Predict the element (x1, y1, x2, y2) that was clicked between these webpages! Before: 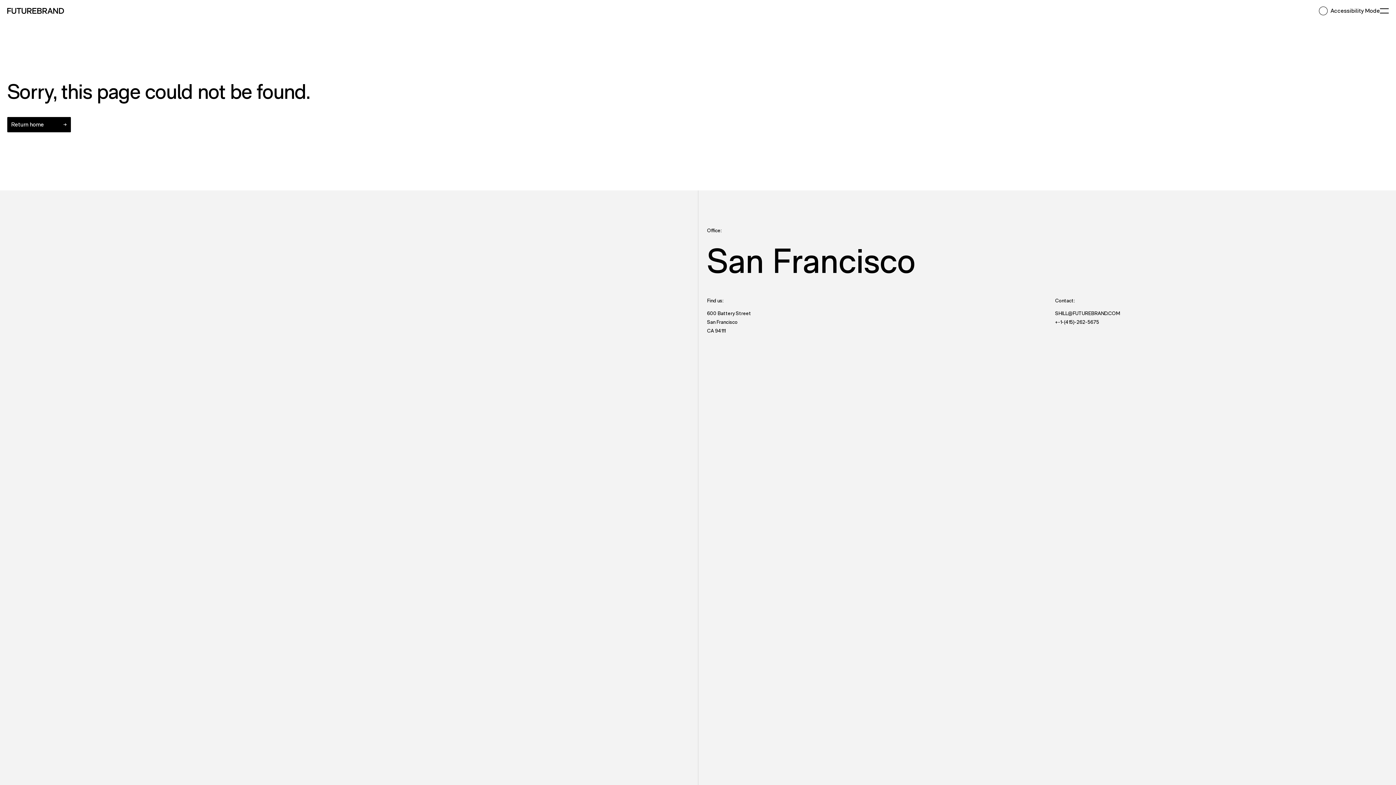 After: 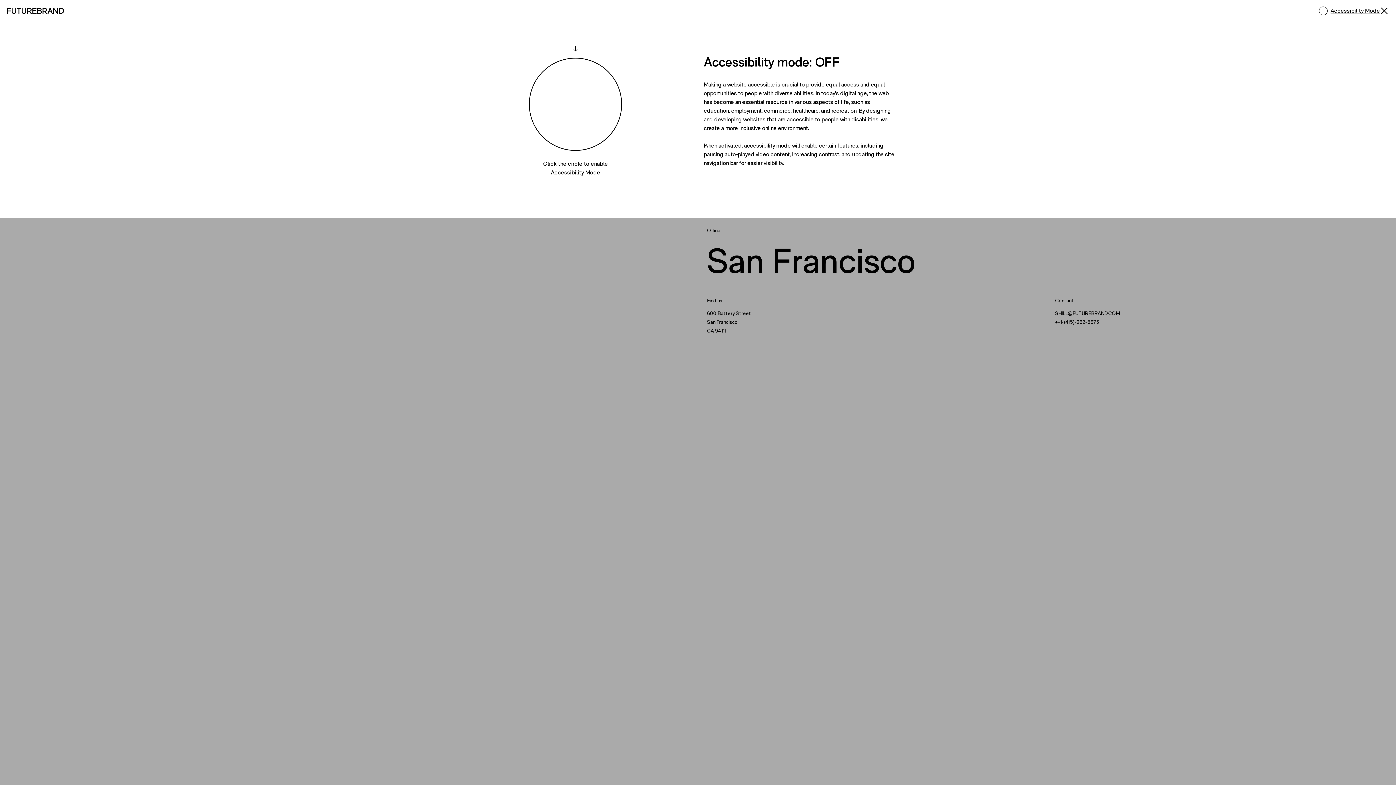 Action: bbox: (1330, 6, 1380, 15) label: Accessibility Mode